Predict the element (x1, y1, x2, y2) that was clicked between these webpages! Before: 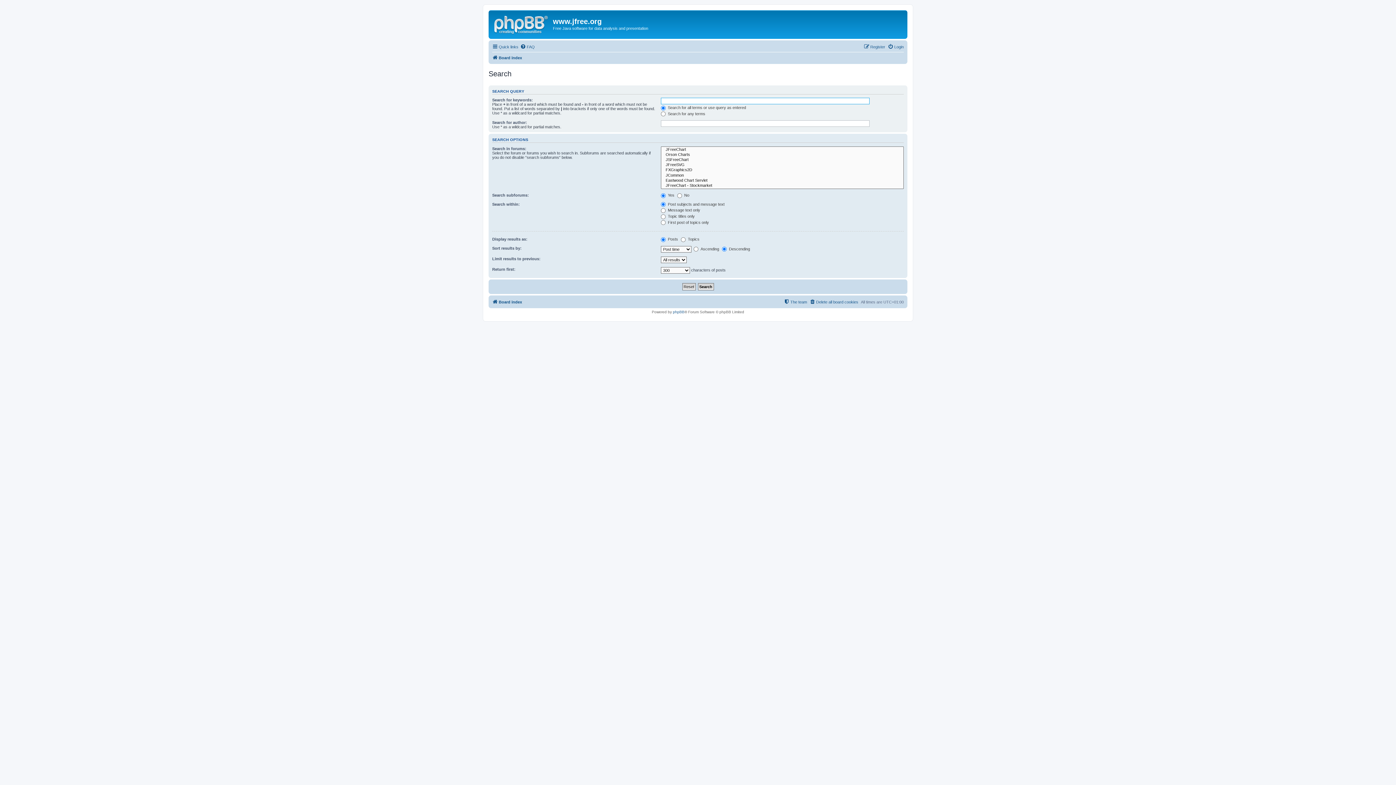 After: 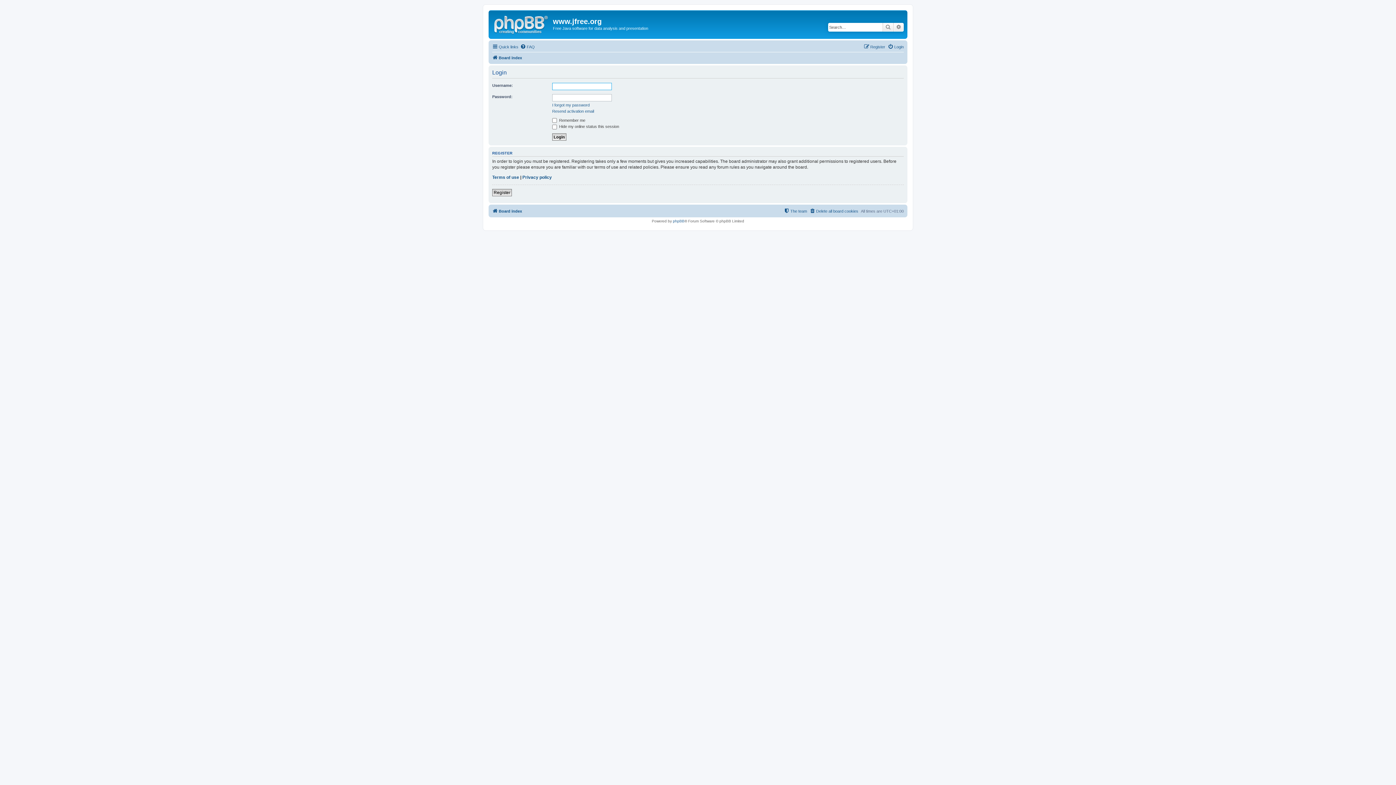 Action: bbox: (888, 42, 904, 51) label: Login